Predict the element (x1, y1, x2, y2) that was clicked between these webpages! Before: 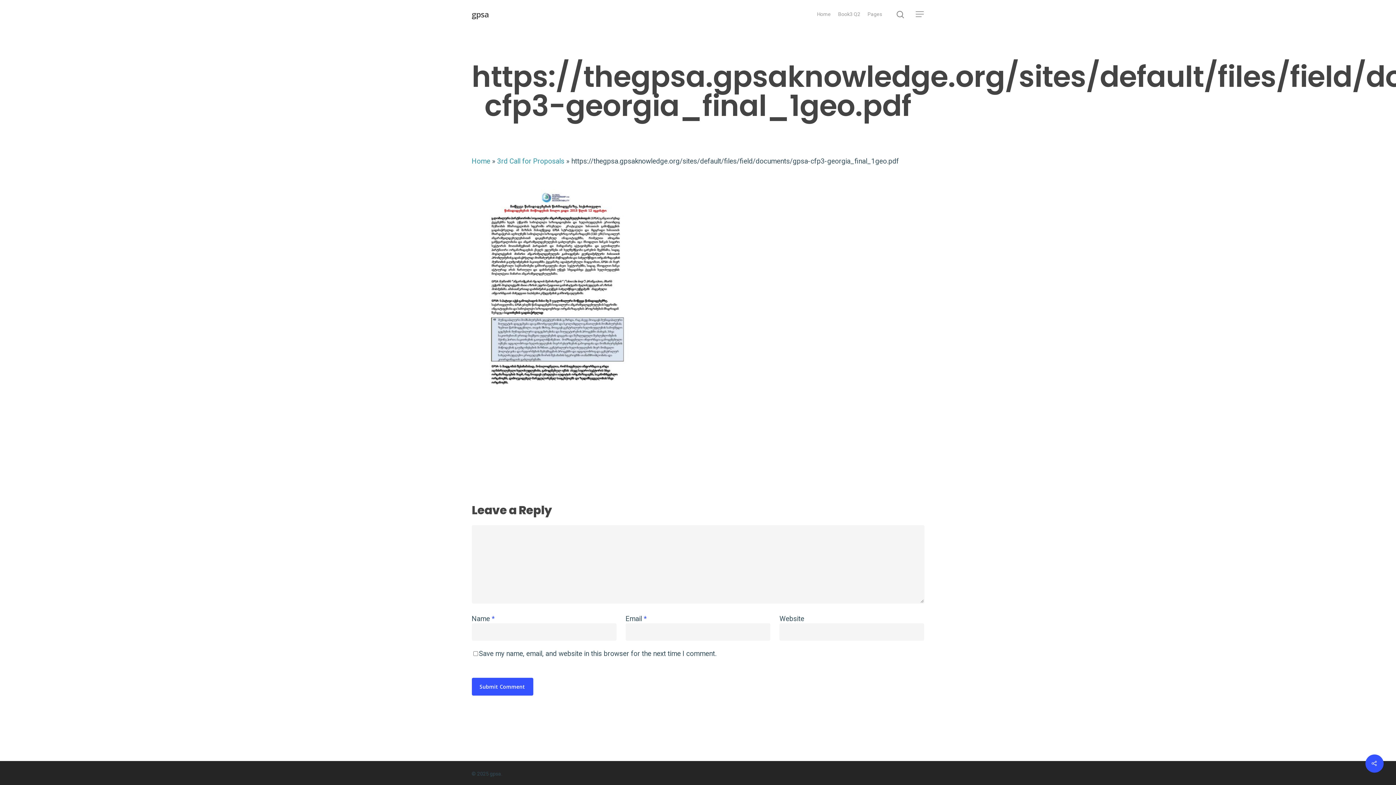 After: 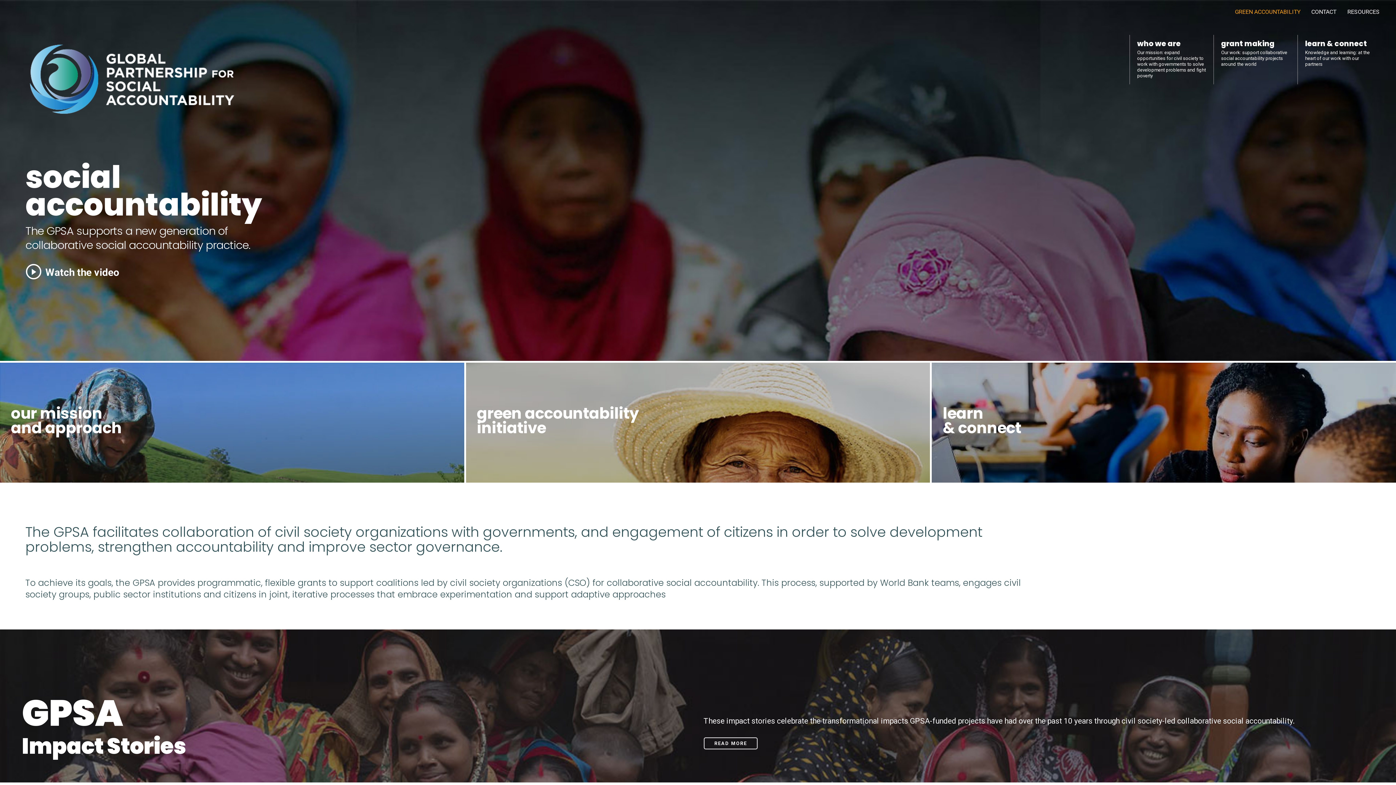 Action: bbox: (471, 10, 488, 18) label: gpsa